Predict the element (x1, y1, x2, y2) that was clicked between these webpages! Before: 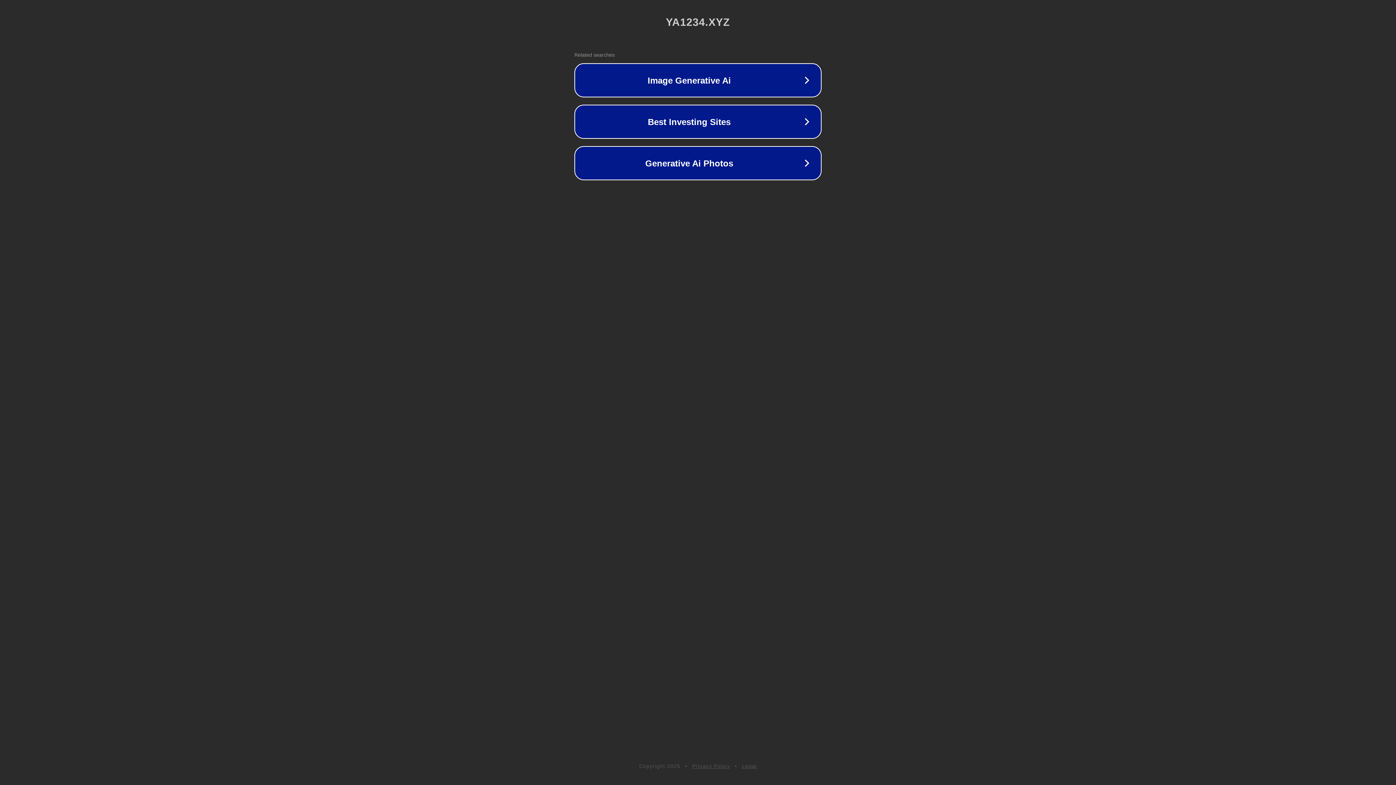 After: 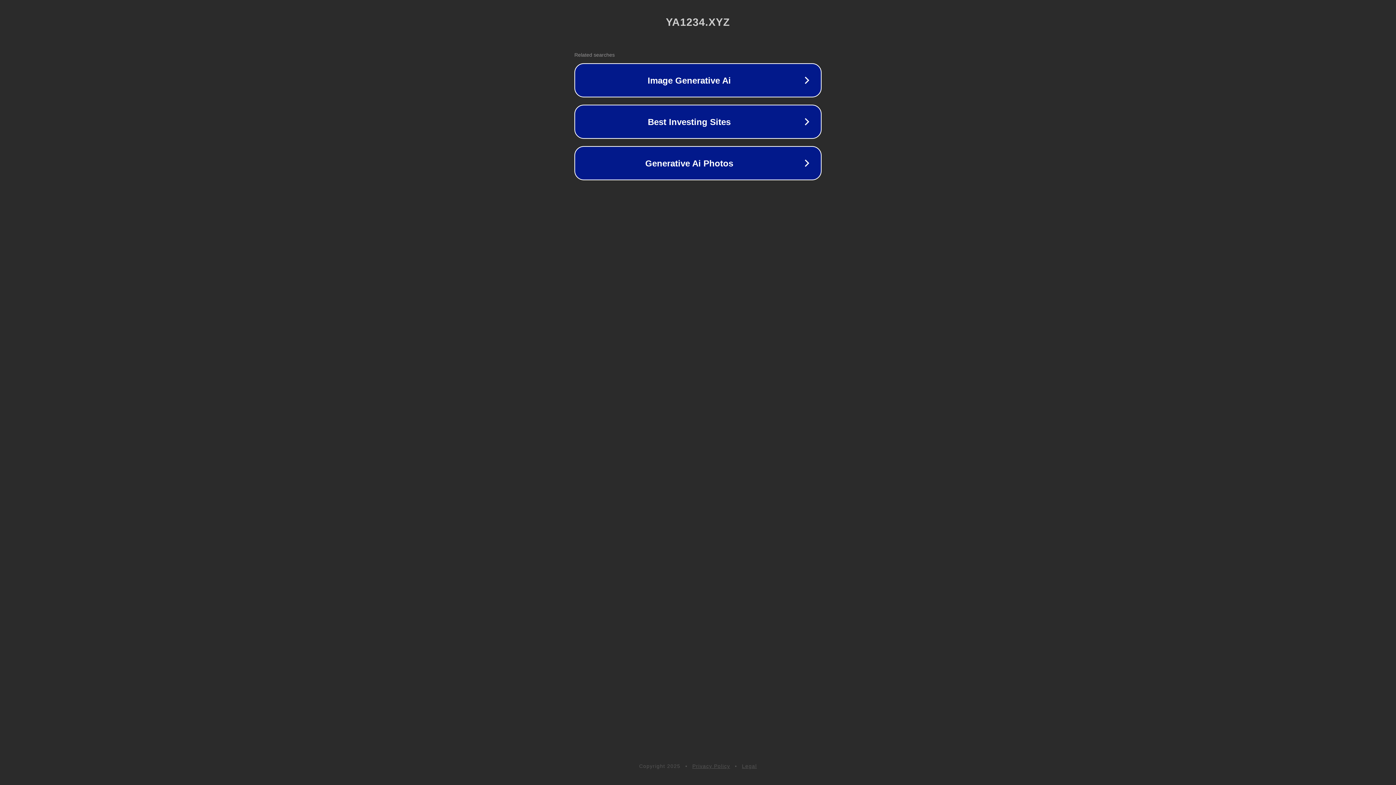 Action: bbox: (742, 763, 757, 769) label: Legal